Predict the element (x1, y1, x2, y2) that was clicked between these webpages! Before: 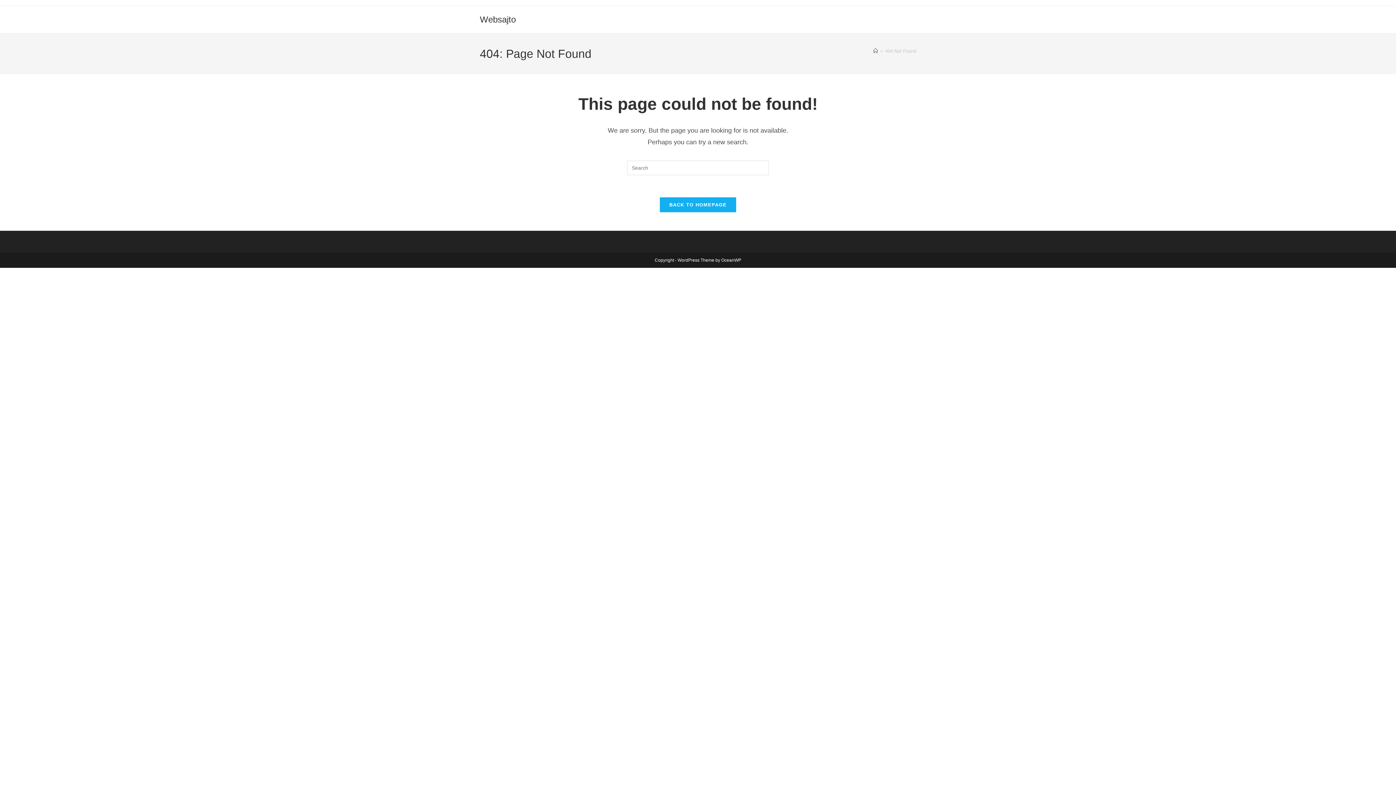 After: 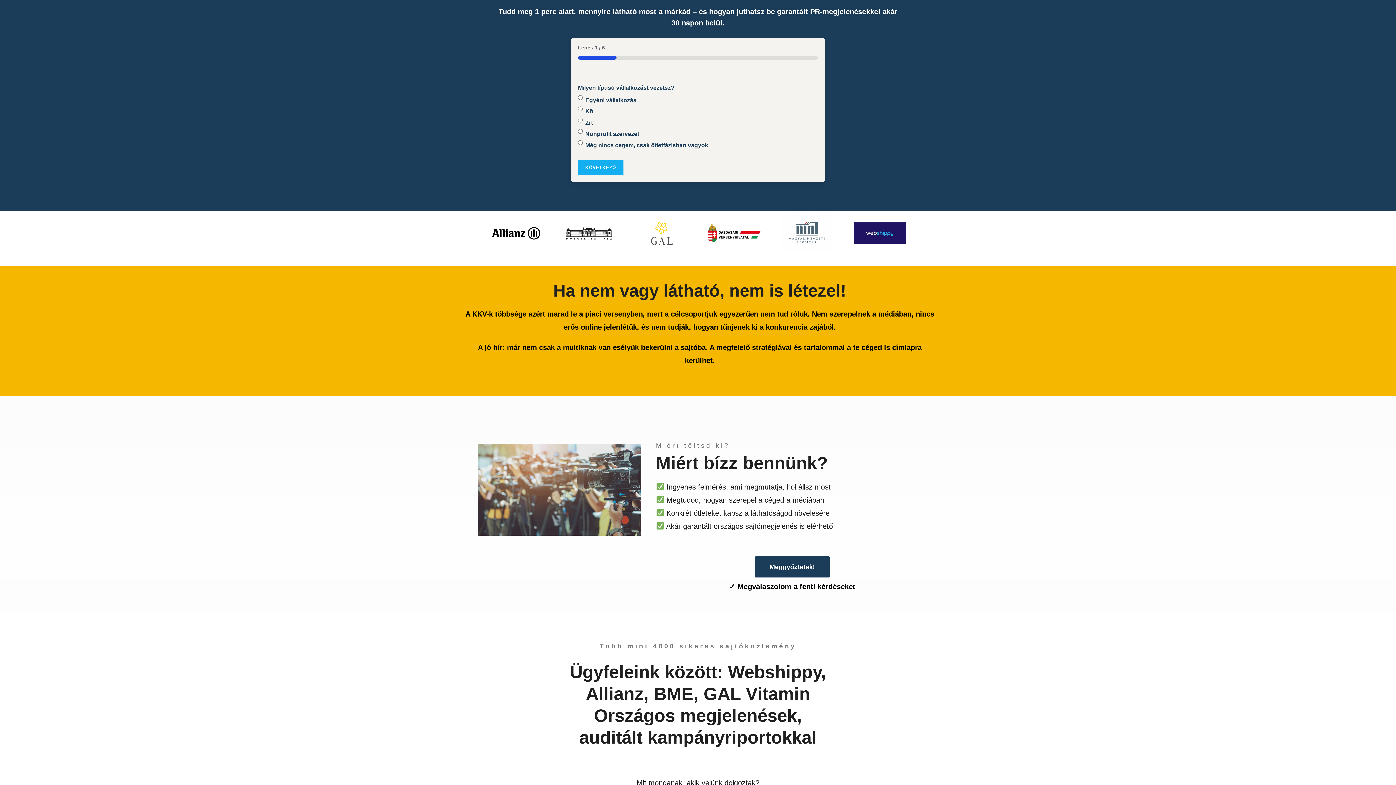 Action: bbox: (480, 14, 516, 24) label: Websajto